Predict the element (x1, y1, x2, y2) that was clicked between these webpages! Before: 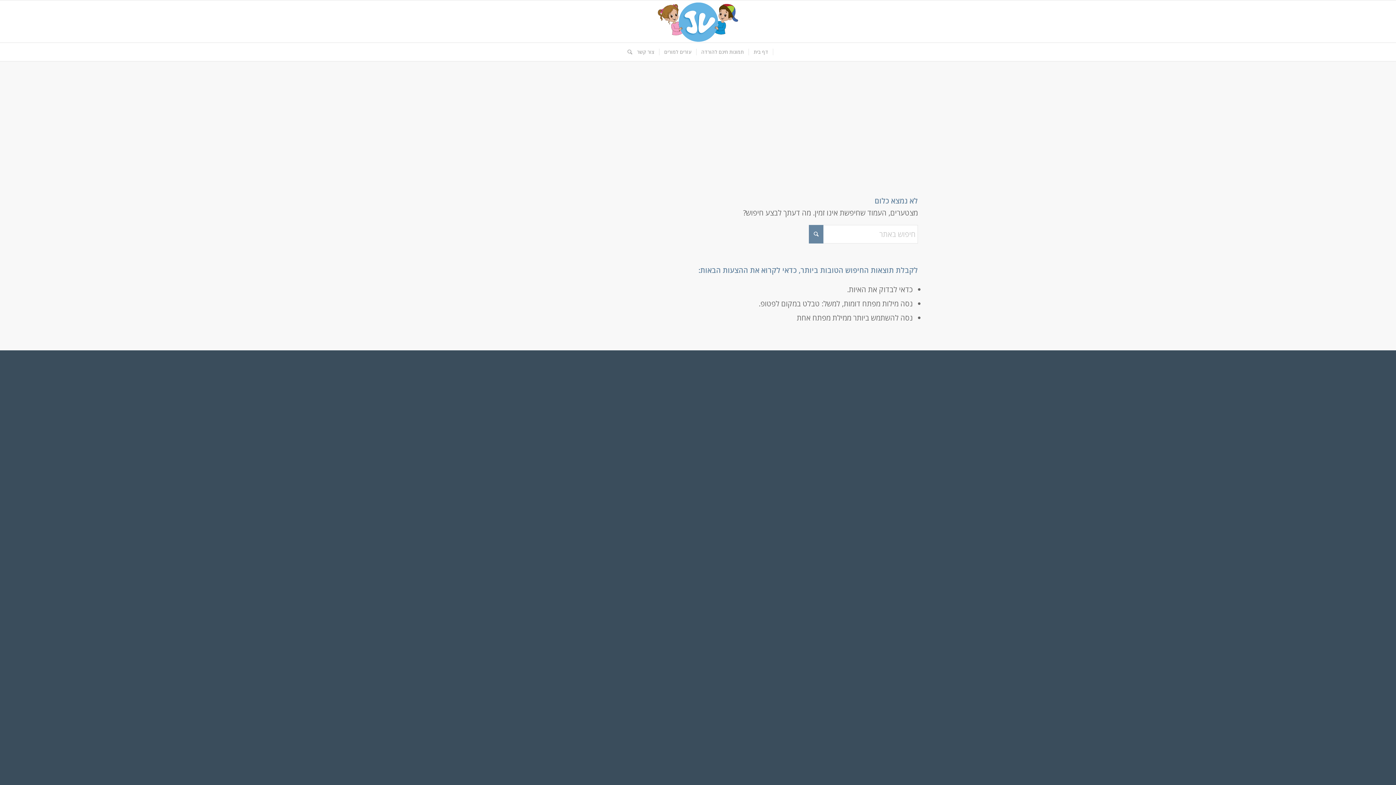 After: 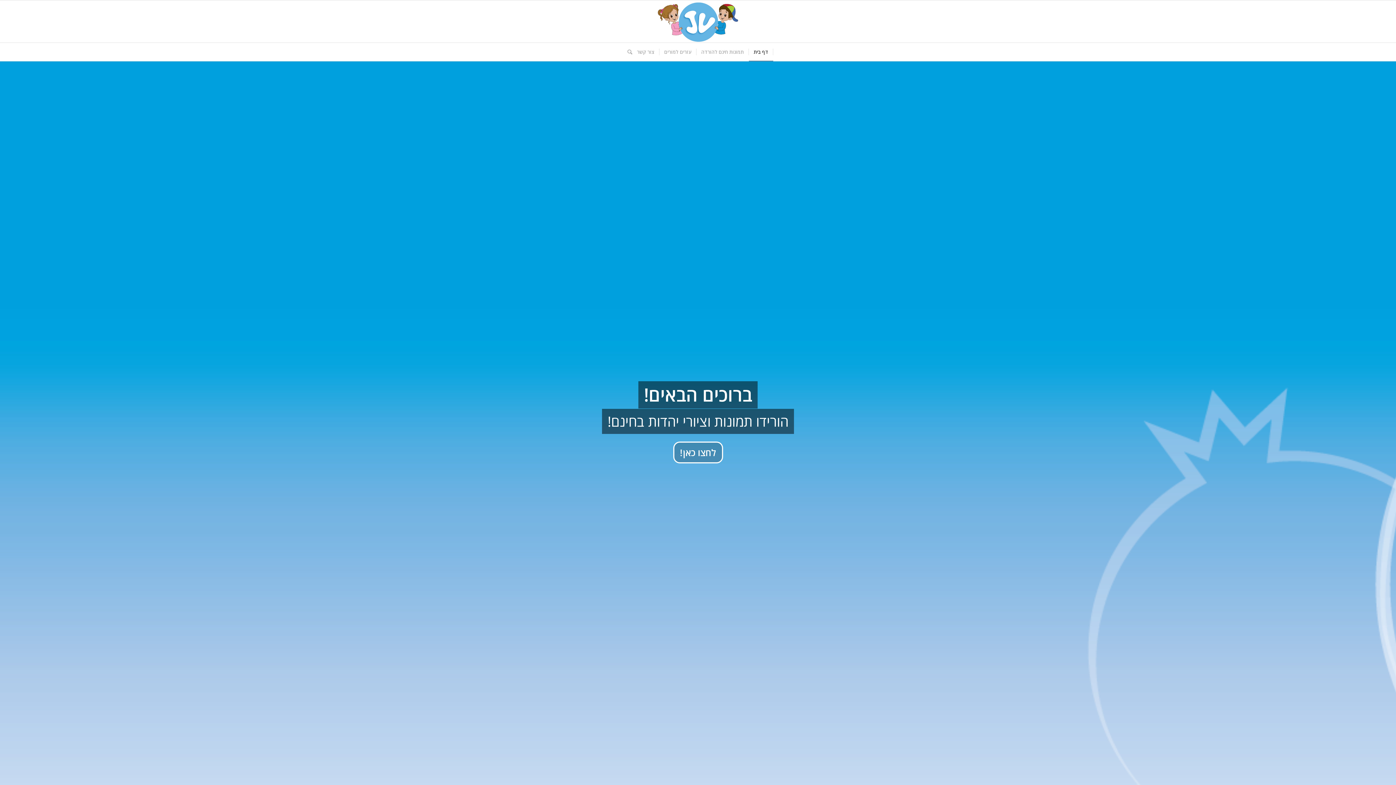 Action: label: דף בית bbox: (749, 42, 773, 61)